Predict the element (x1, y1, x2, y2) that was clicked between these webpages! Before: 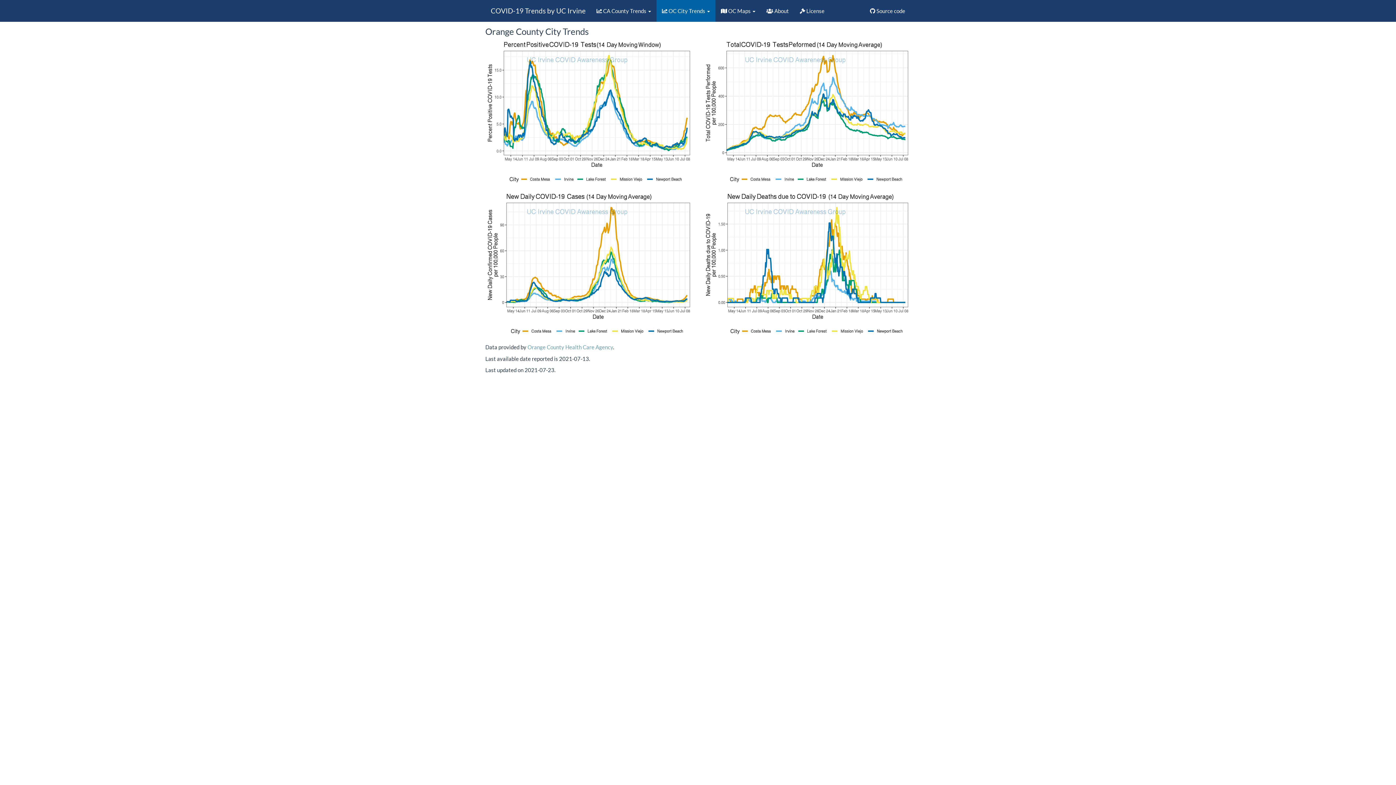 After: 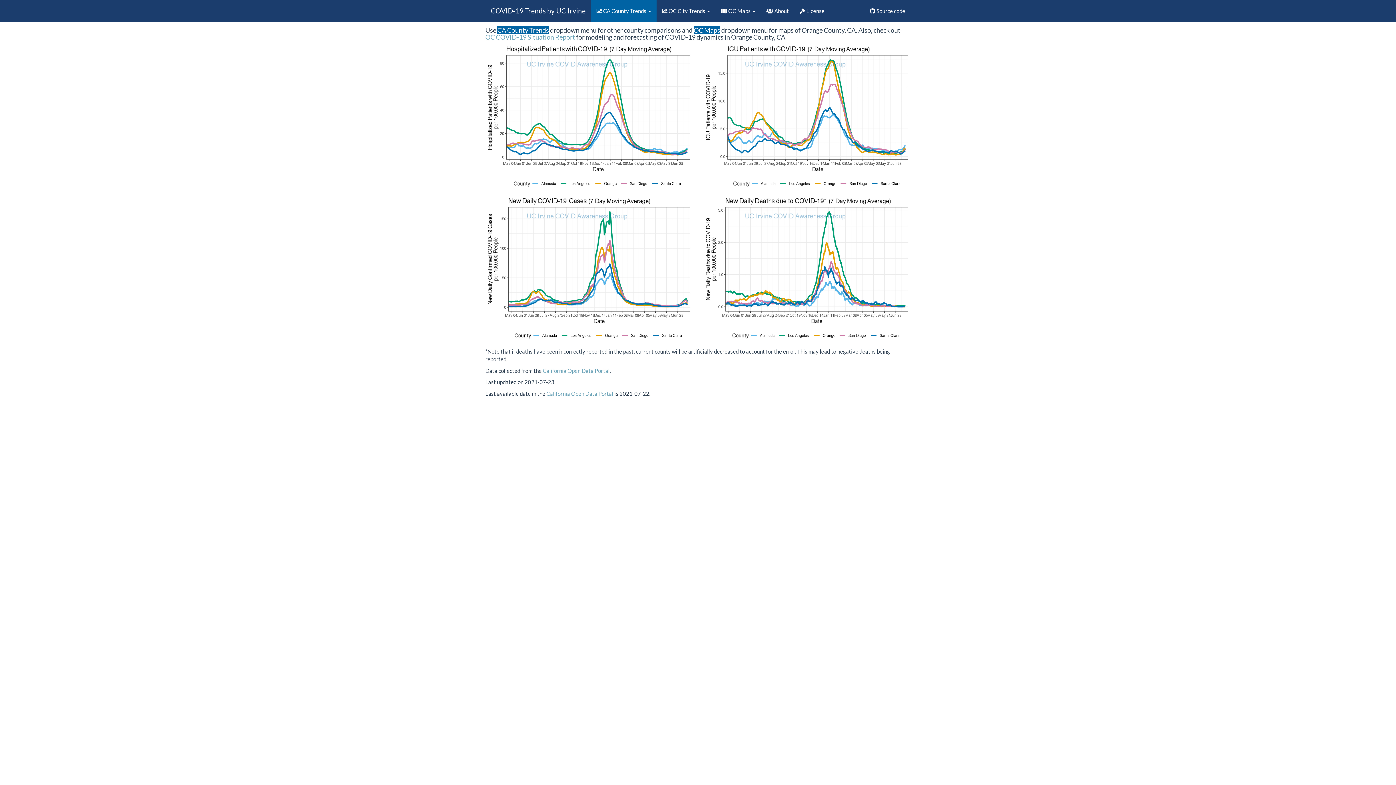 Action: label: COVID-19 Trends by UC Irvine bbox: (485, 0, 591, 21)